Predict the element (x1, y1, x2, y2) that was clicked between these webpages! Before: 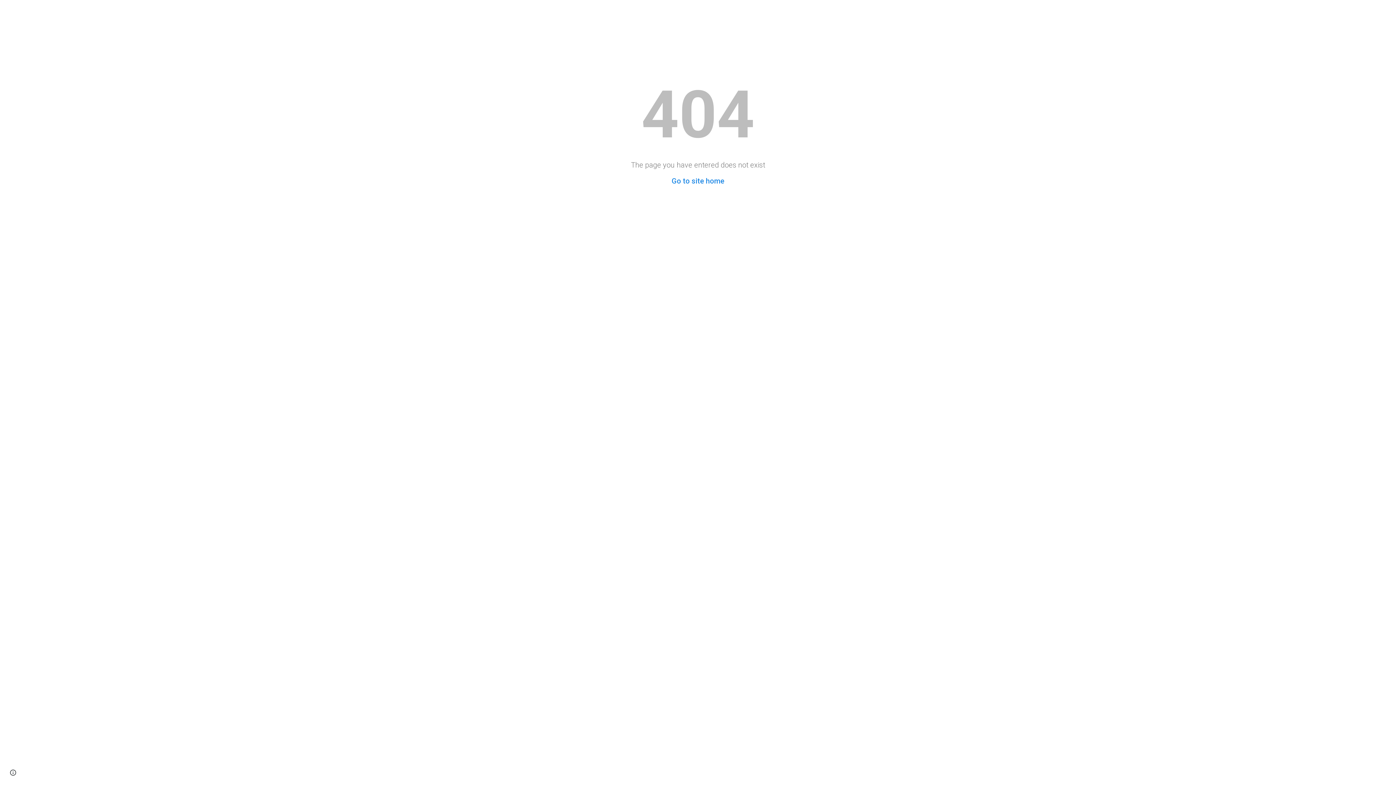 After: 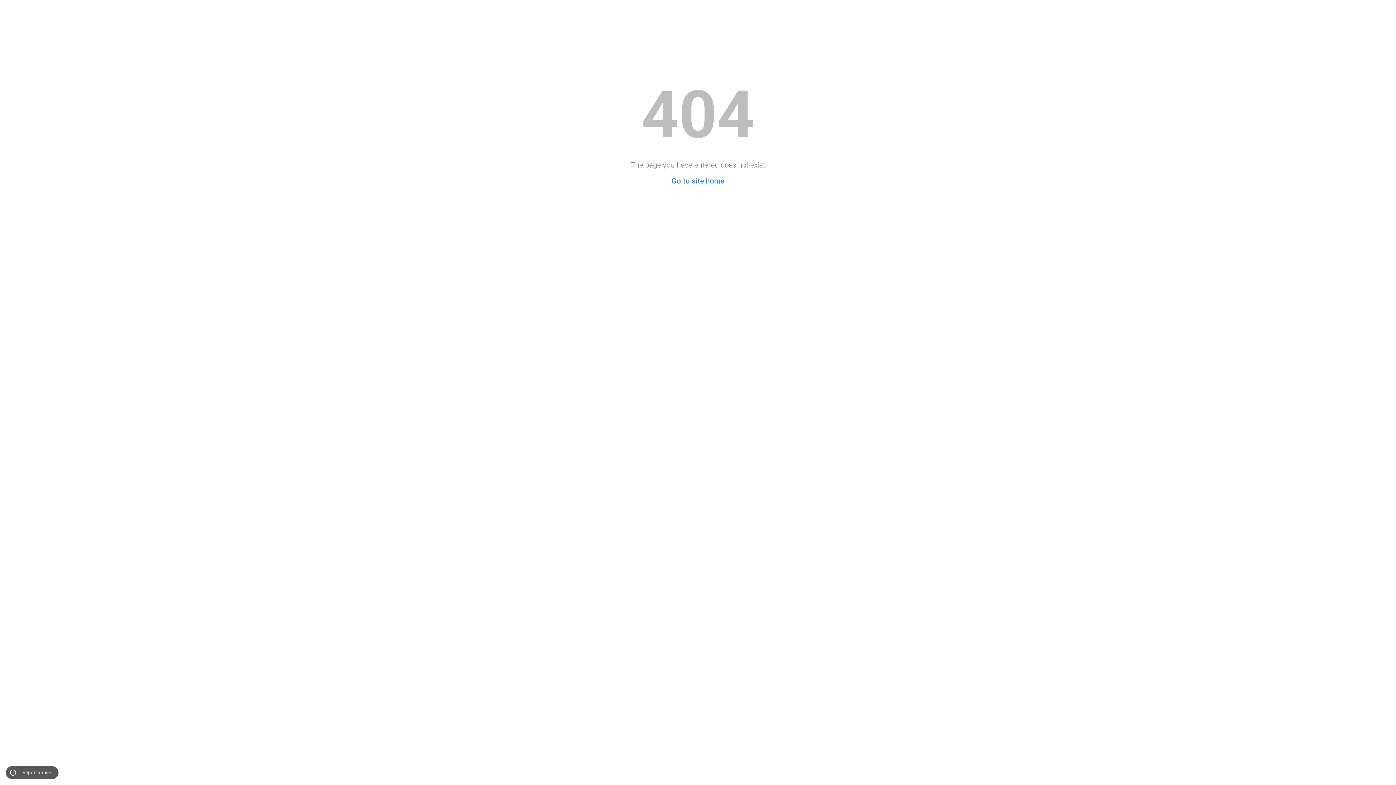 Action: label: Site actions bbox: (8, 768, 18, 778)